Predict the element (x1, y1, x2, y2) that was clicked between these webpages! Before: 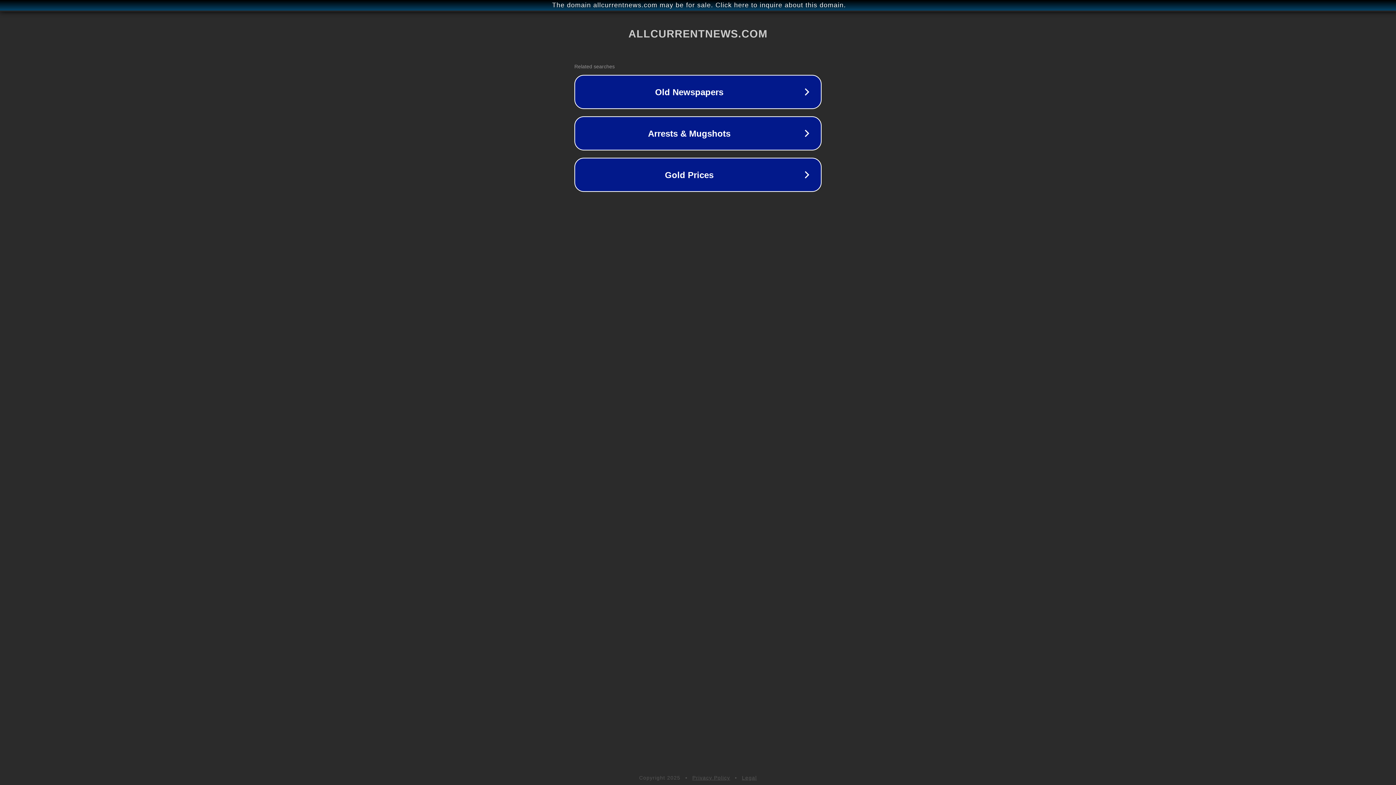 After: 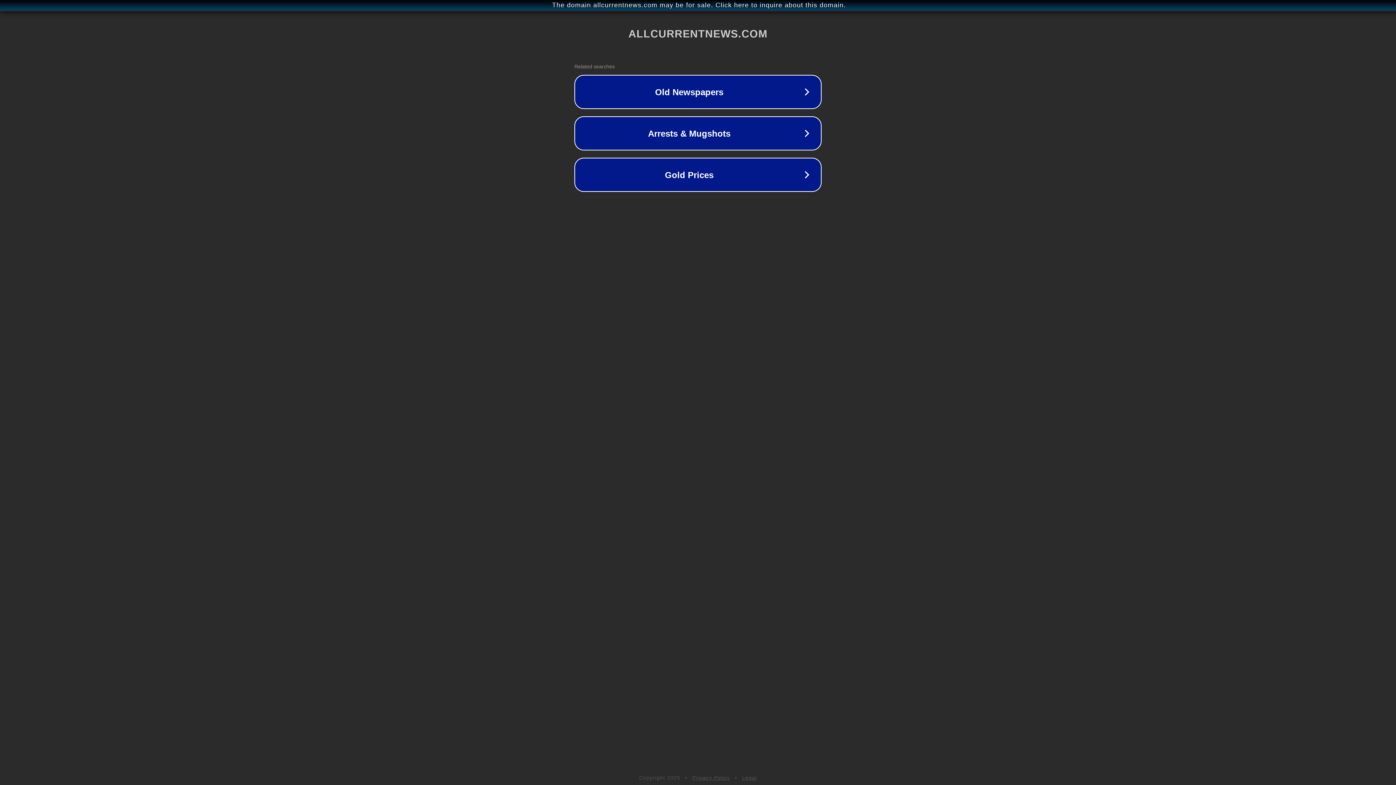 Action: label: Legal bbox: (742, 775, 757, 781)